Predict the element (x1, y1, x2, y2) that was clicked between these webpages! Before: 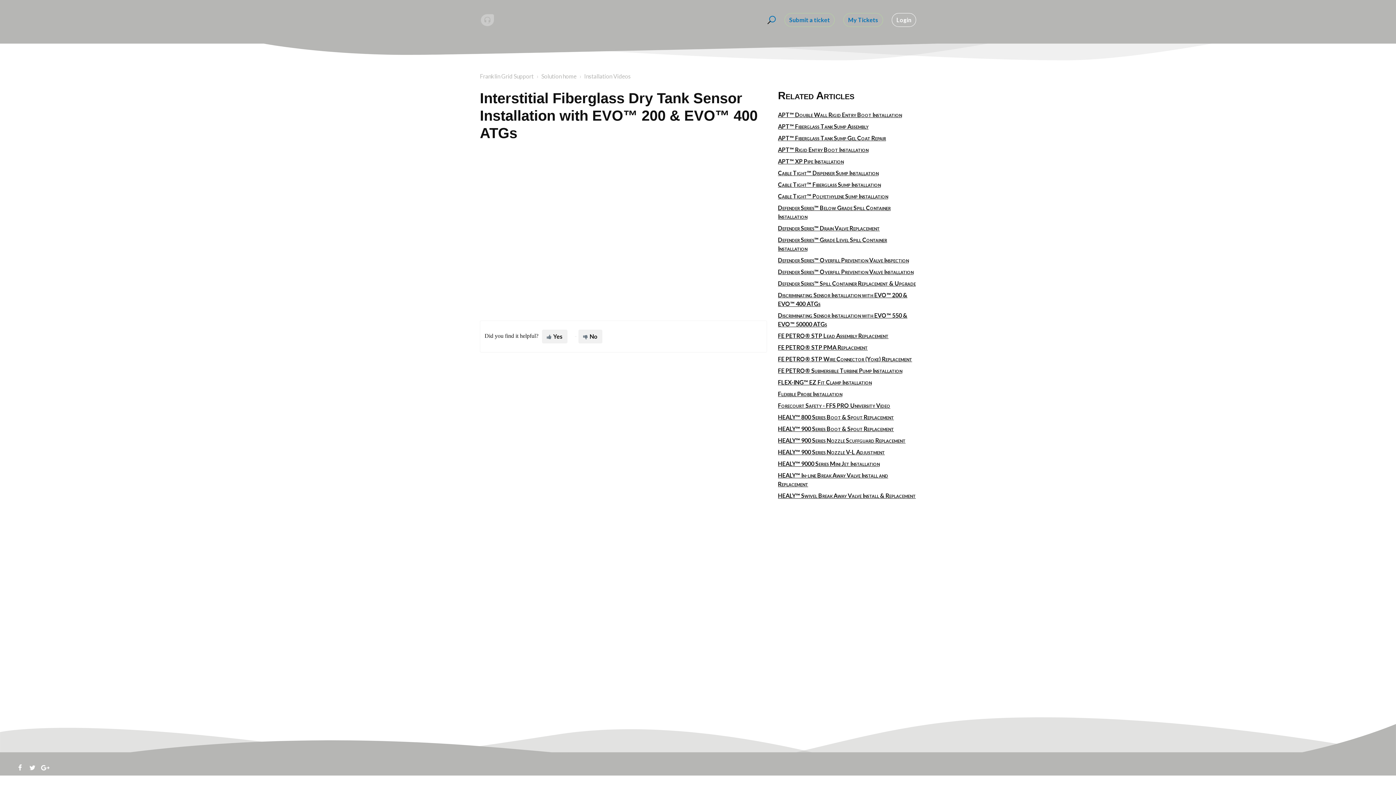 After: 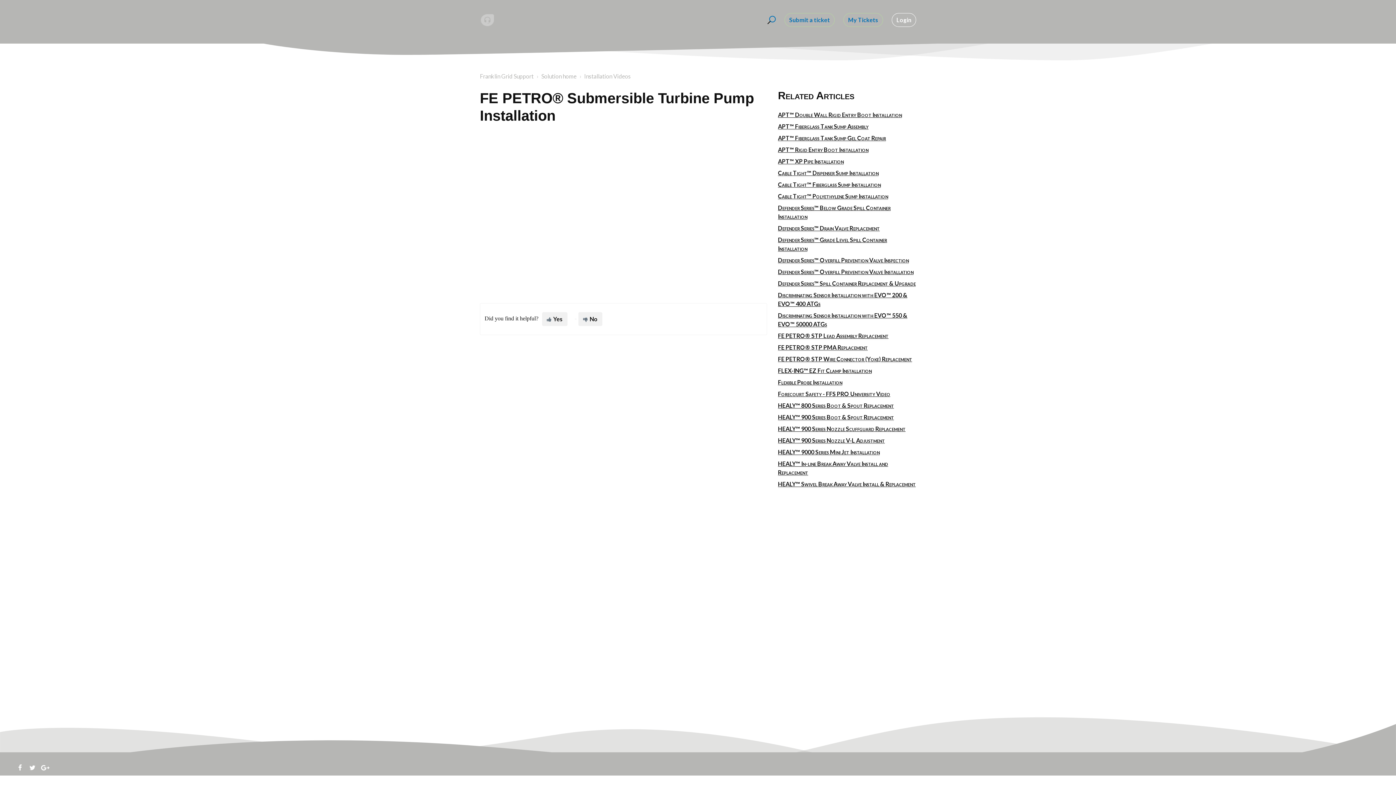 Action: label: FE PETRO® Submersible Turbine Pump Installation bbox: (778, 367, 902, 374)